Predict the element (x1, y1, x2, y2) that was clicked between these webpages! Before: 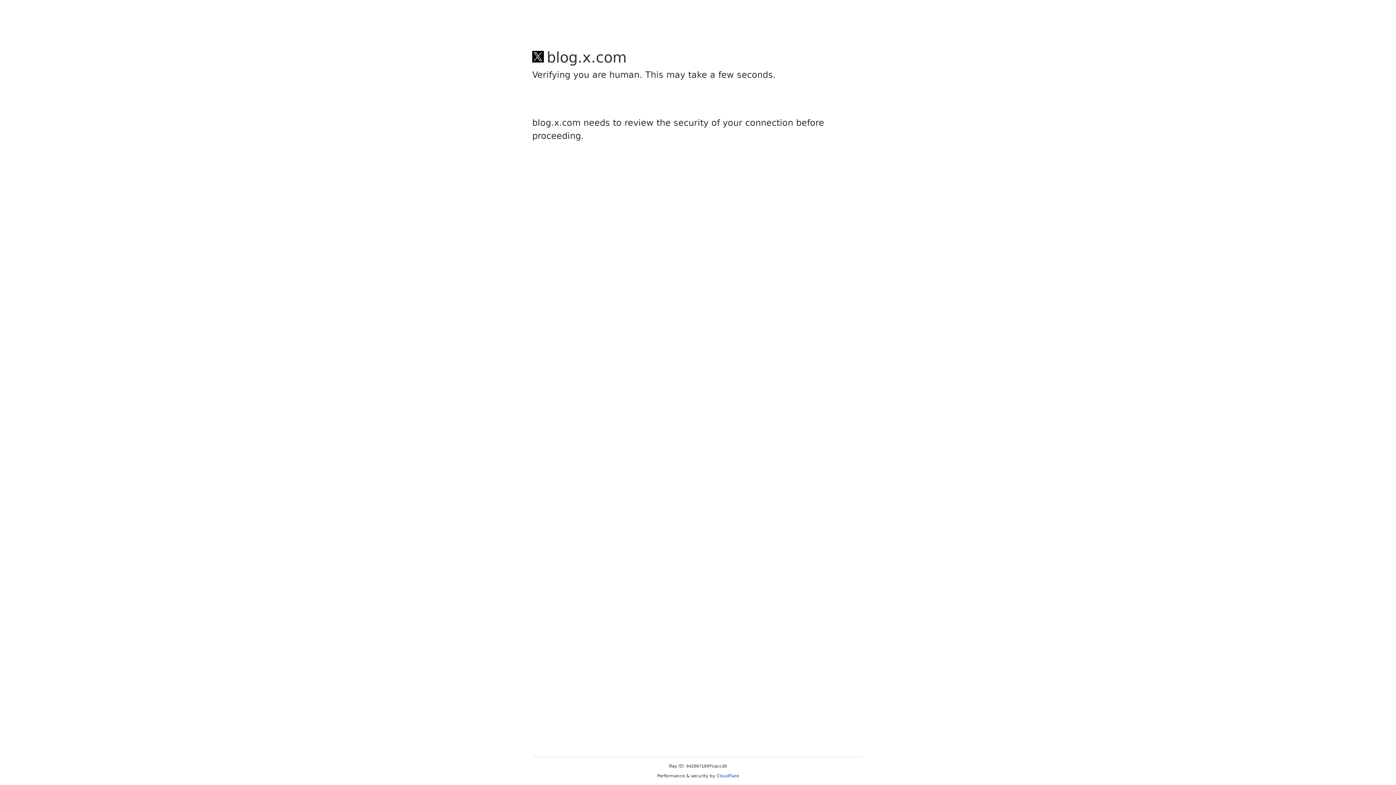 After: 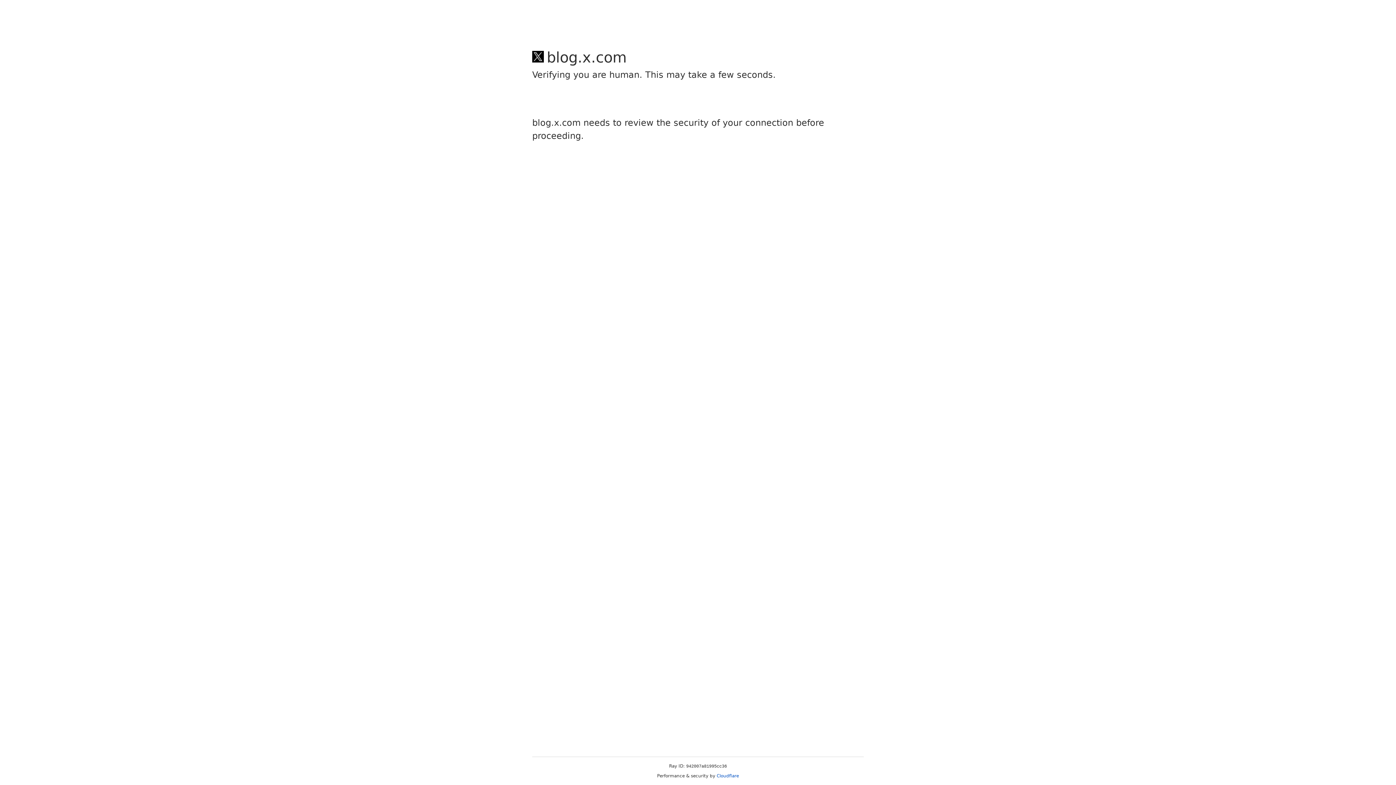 Action: label: Cloudflare bbox: (716, 773, 739, 778)